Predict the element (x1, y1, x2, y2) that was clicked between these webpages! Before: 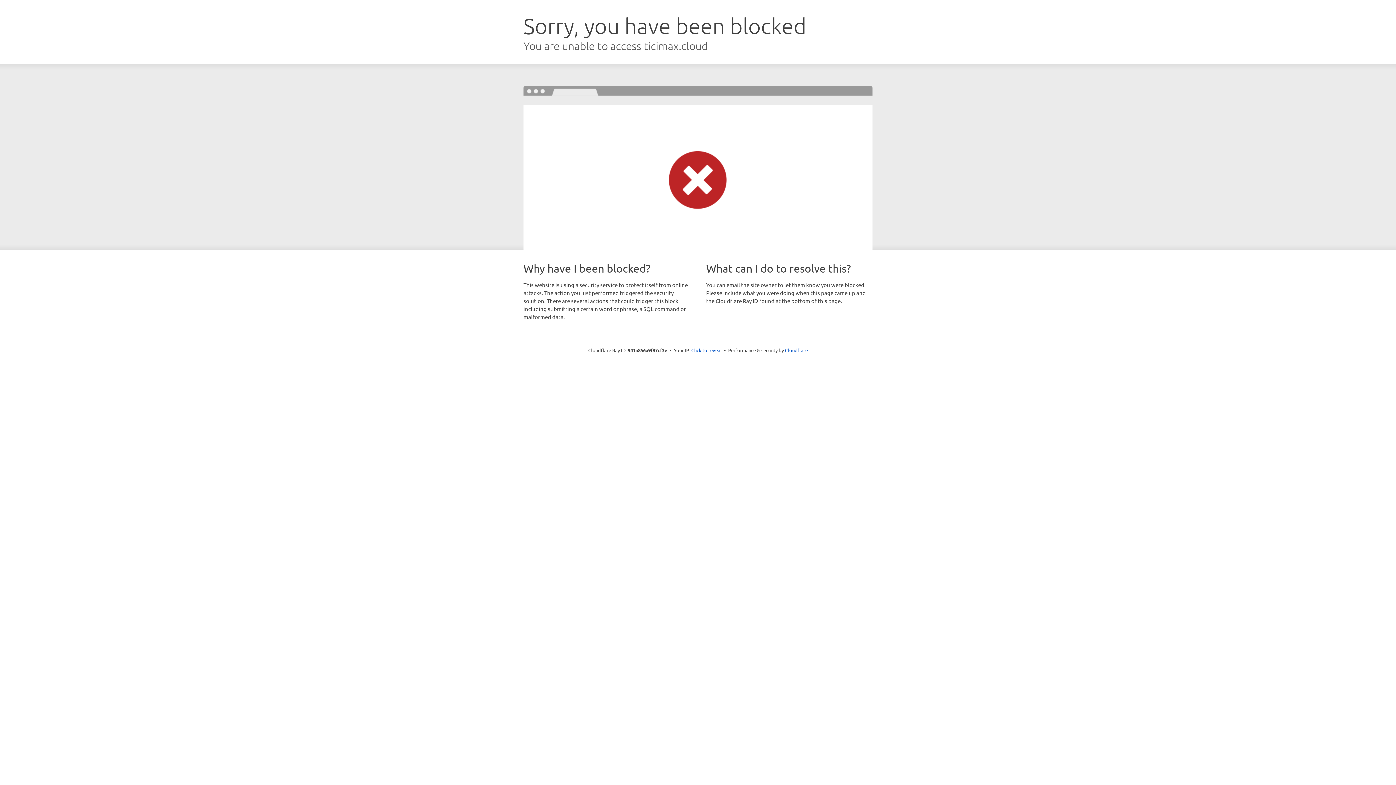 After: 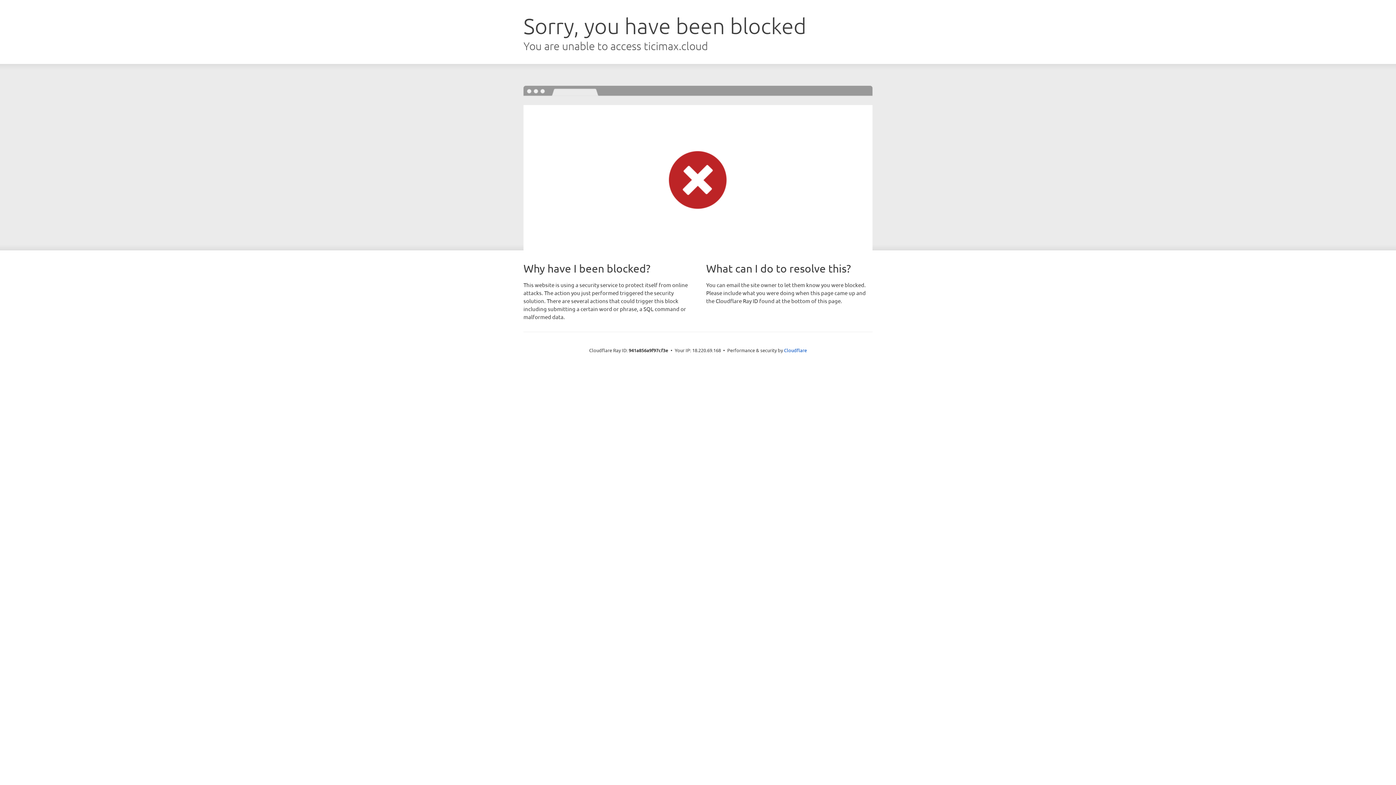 Action: label: Click to reveal bbox: (691, 346, 722, 353)